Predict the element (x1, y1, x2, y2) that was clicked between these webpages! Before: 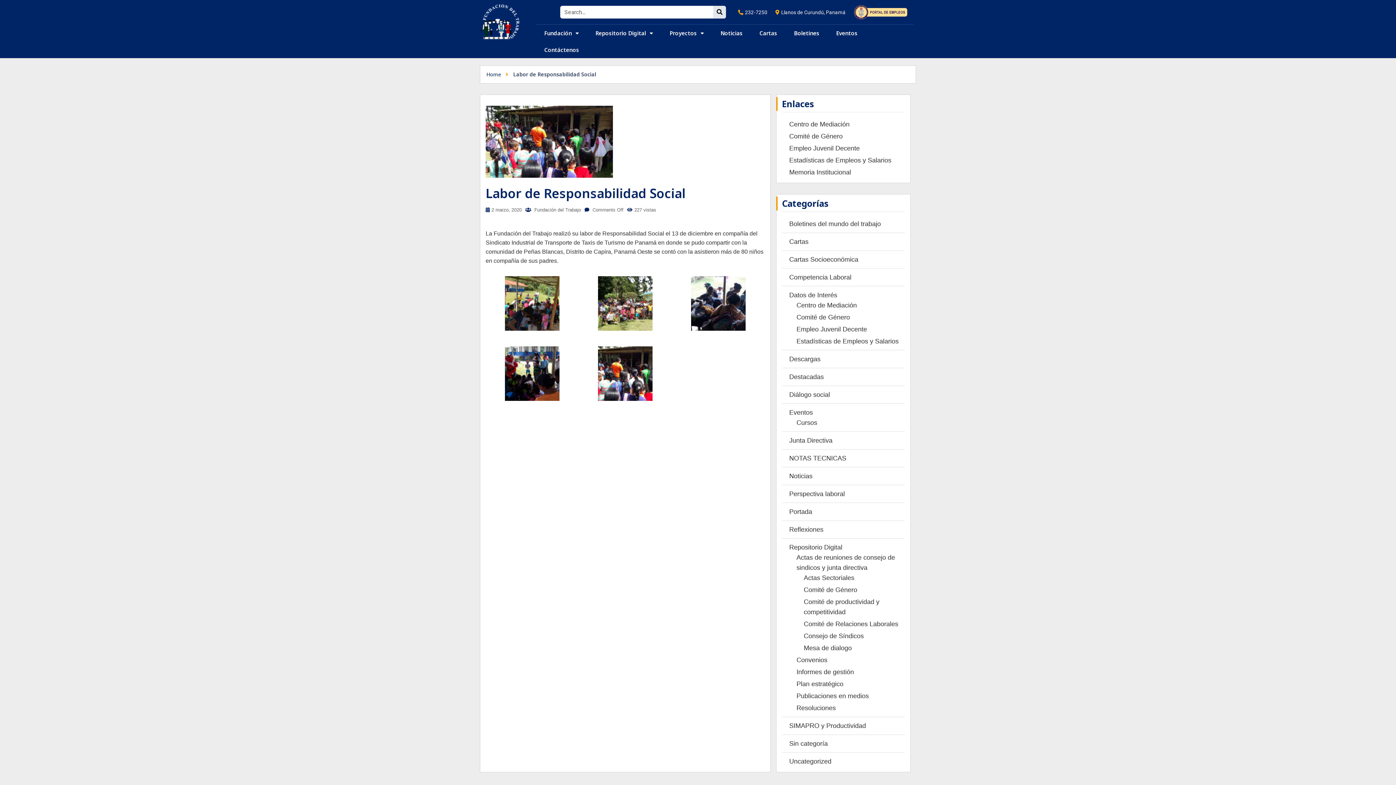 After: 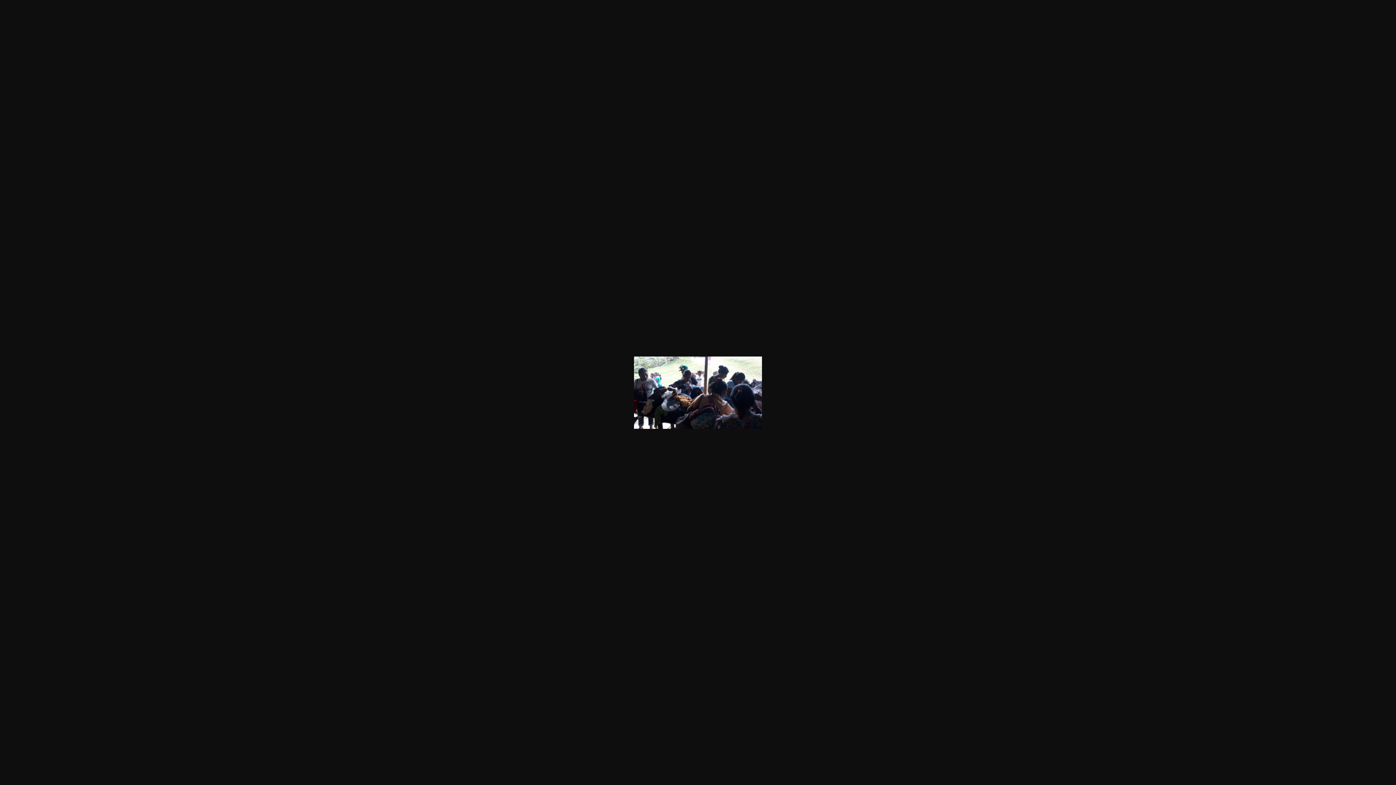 Action: bbox: (691, 299, 745, 306)